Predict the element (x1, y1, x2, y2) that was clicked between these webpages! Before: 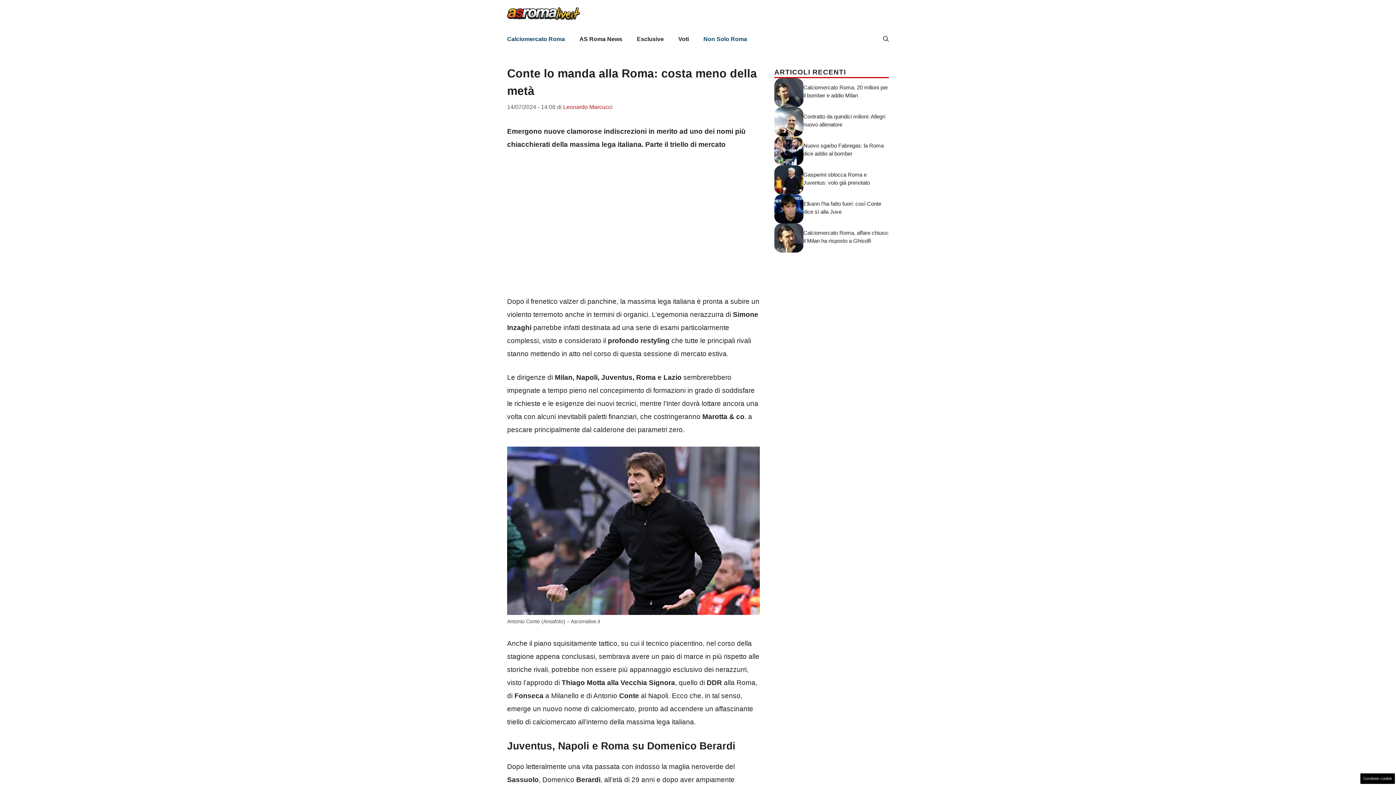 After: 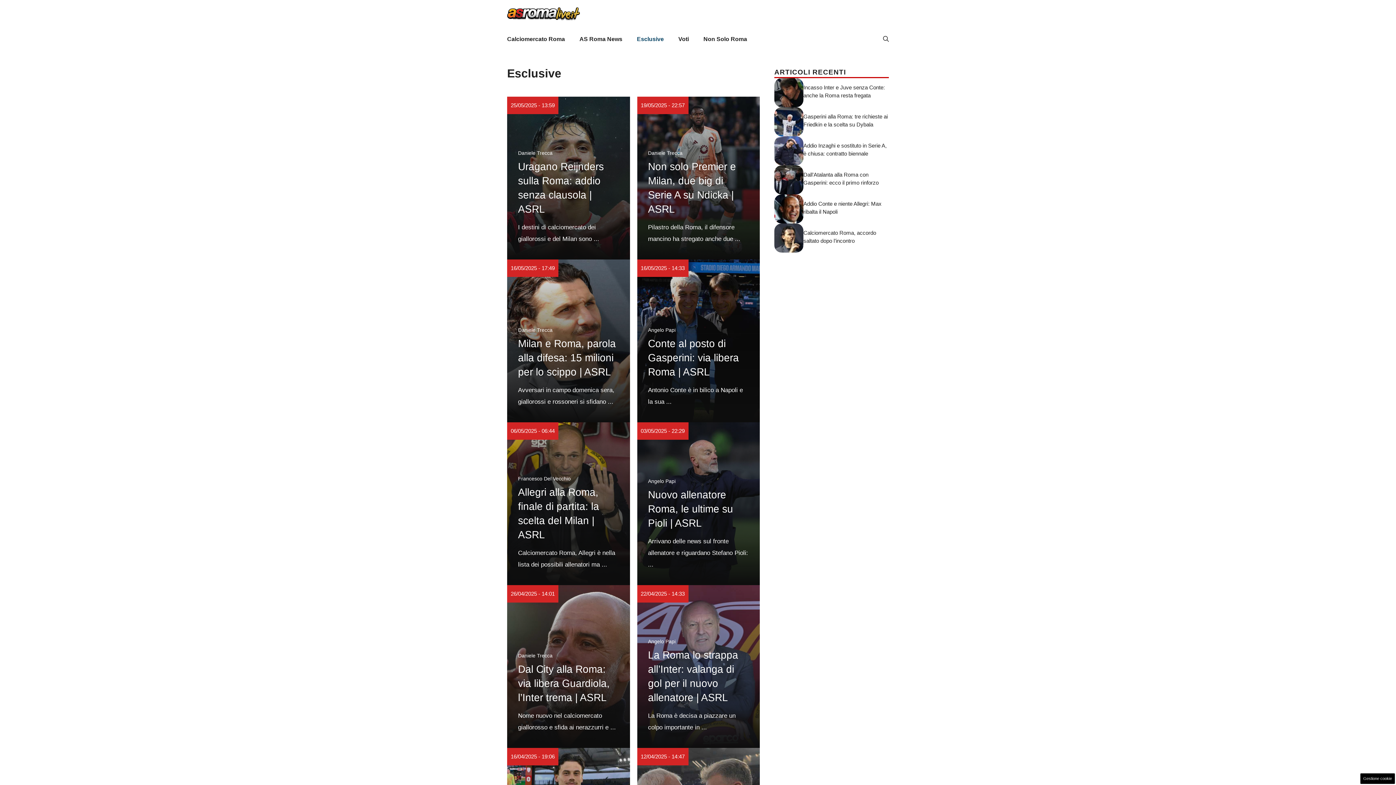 Action: bbox: (629, 28, 671, 50) label: Esclusive